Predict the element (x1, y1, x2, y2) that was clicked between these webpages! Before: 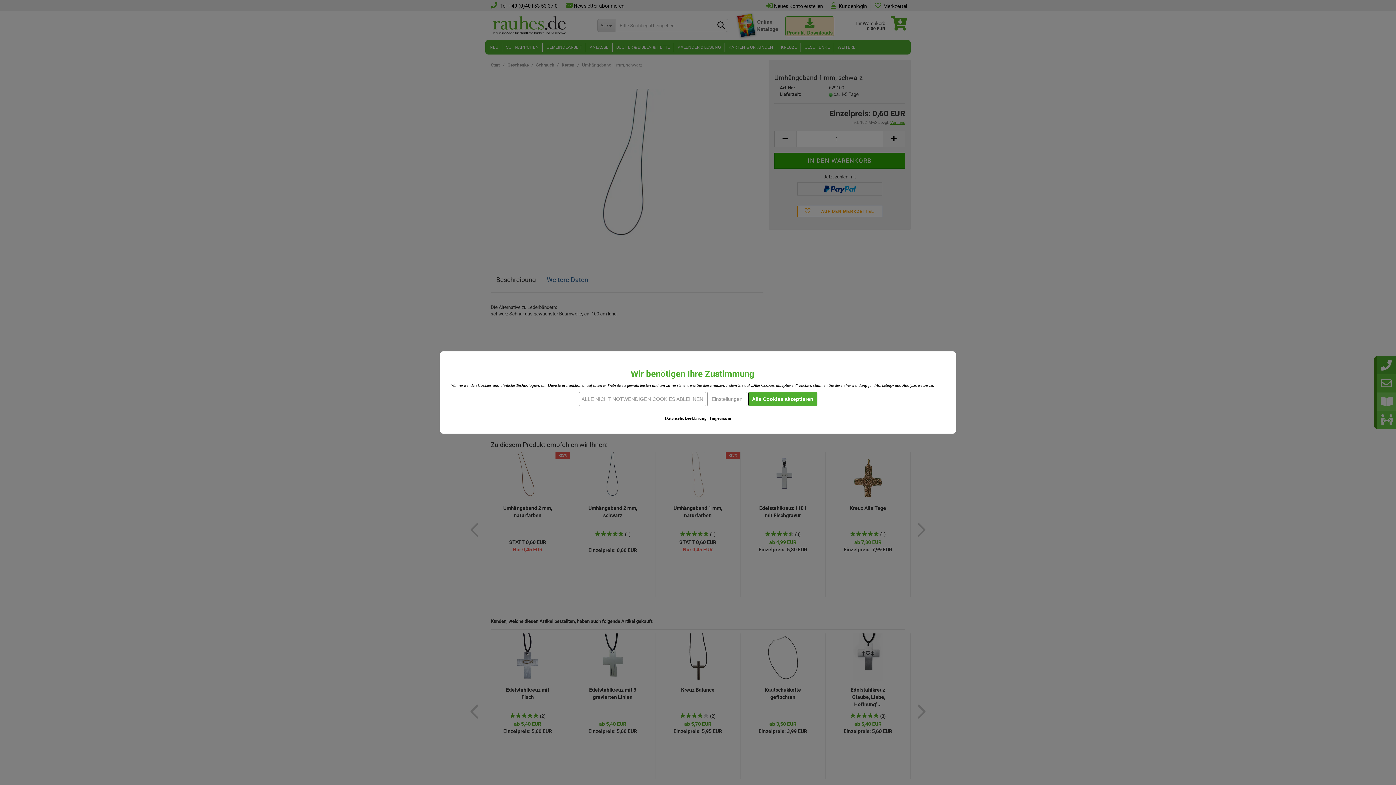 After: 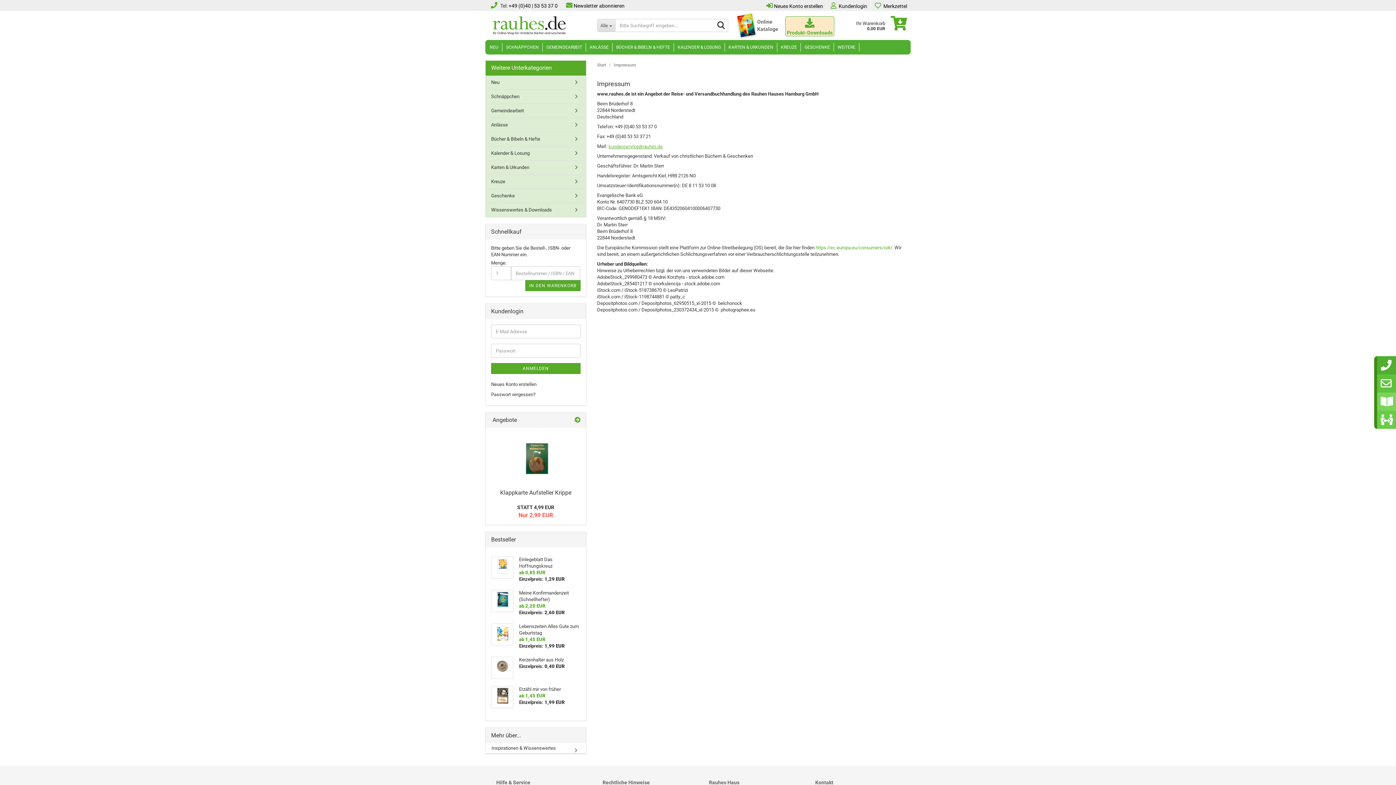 Action: label: Impressum bbox: (710, 416, 731, 421)